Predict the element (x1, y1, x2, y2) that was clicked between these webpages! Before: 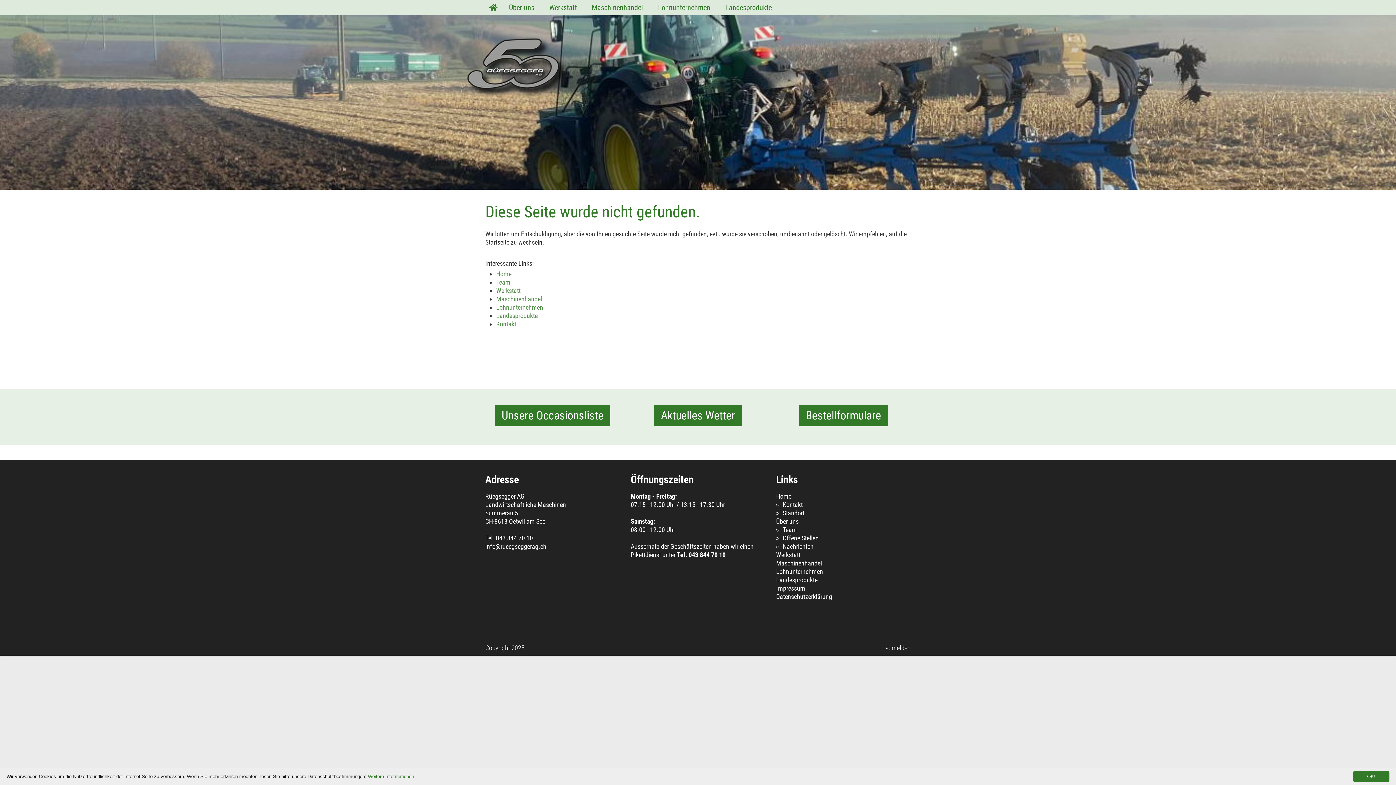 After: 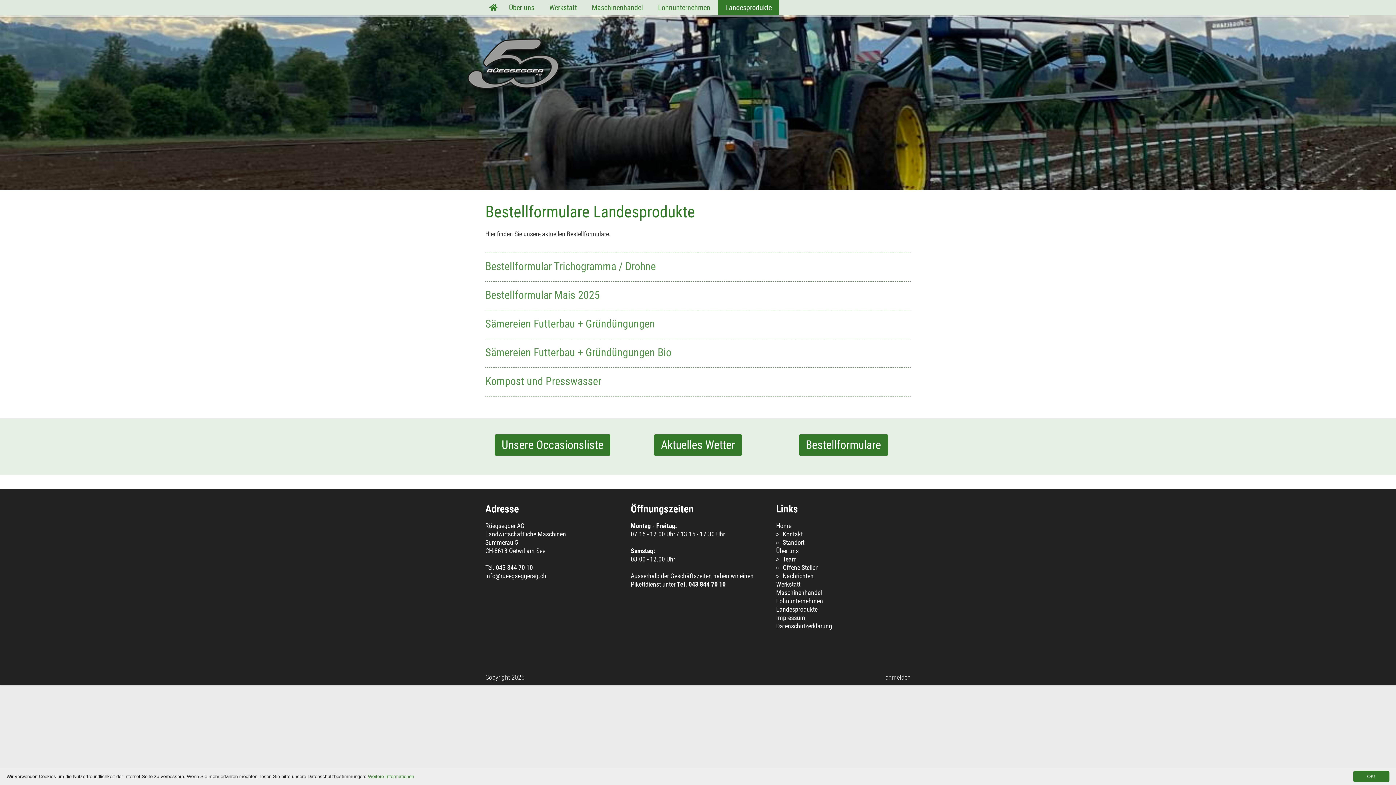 Action: bbox: (799, 405, 888, 426) label: Bestellformulare